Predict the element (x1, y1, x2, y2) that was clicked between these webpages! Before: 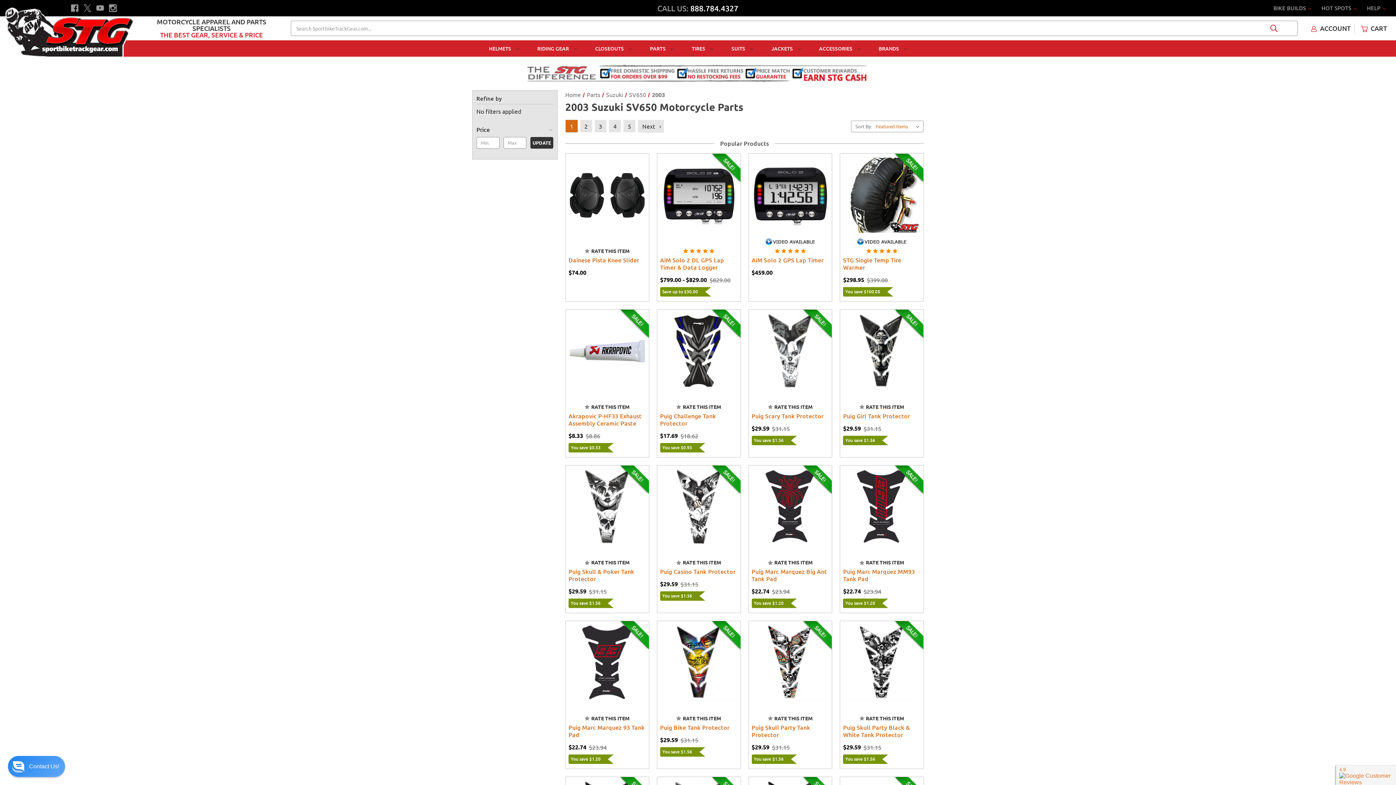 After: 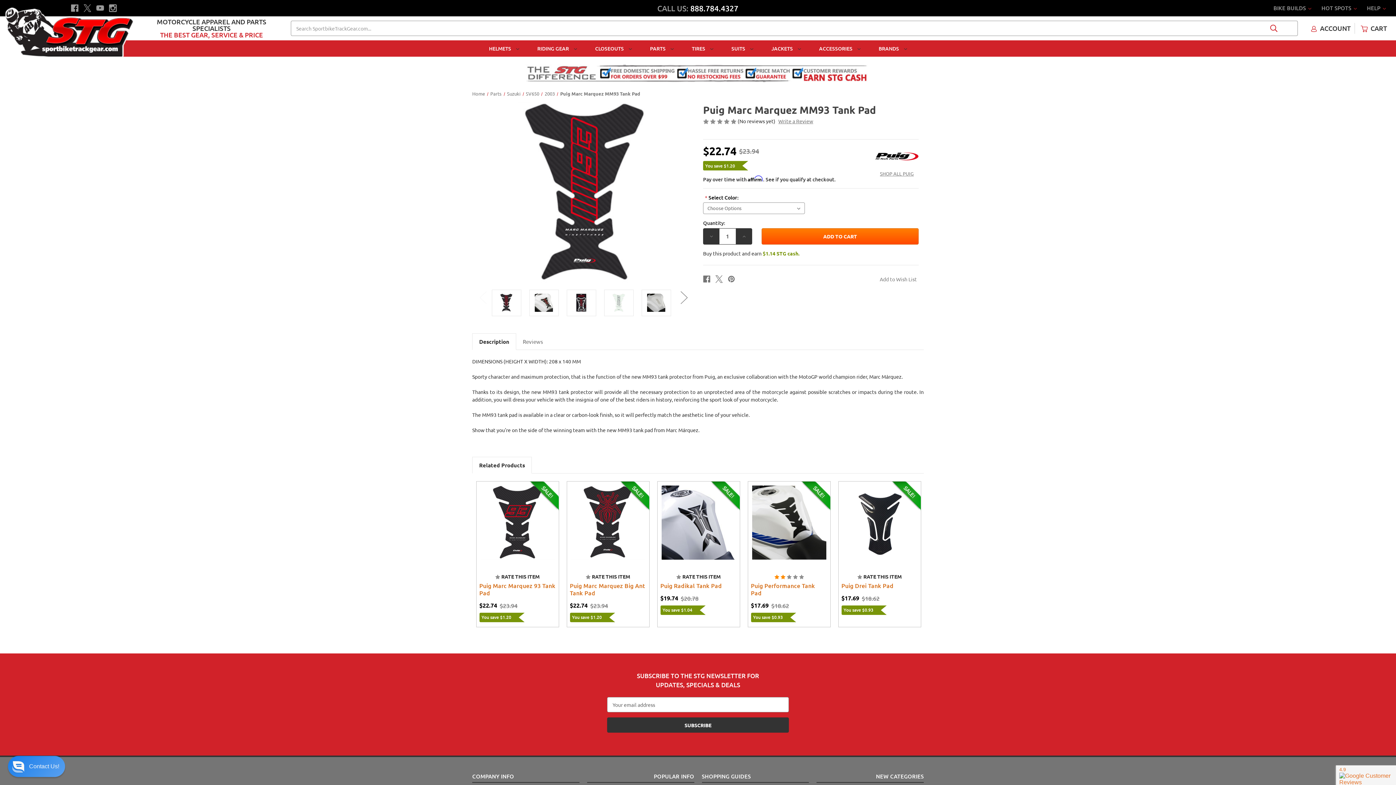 Action: bbox: (843, 568, 920, 582) label: Puig Marc Marquez MM93 Tank Pad, $22.74

